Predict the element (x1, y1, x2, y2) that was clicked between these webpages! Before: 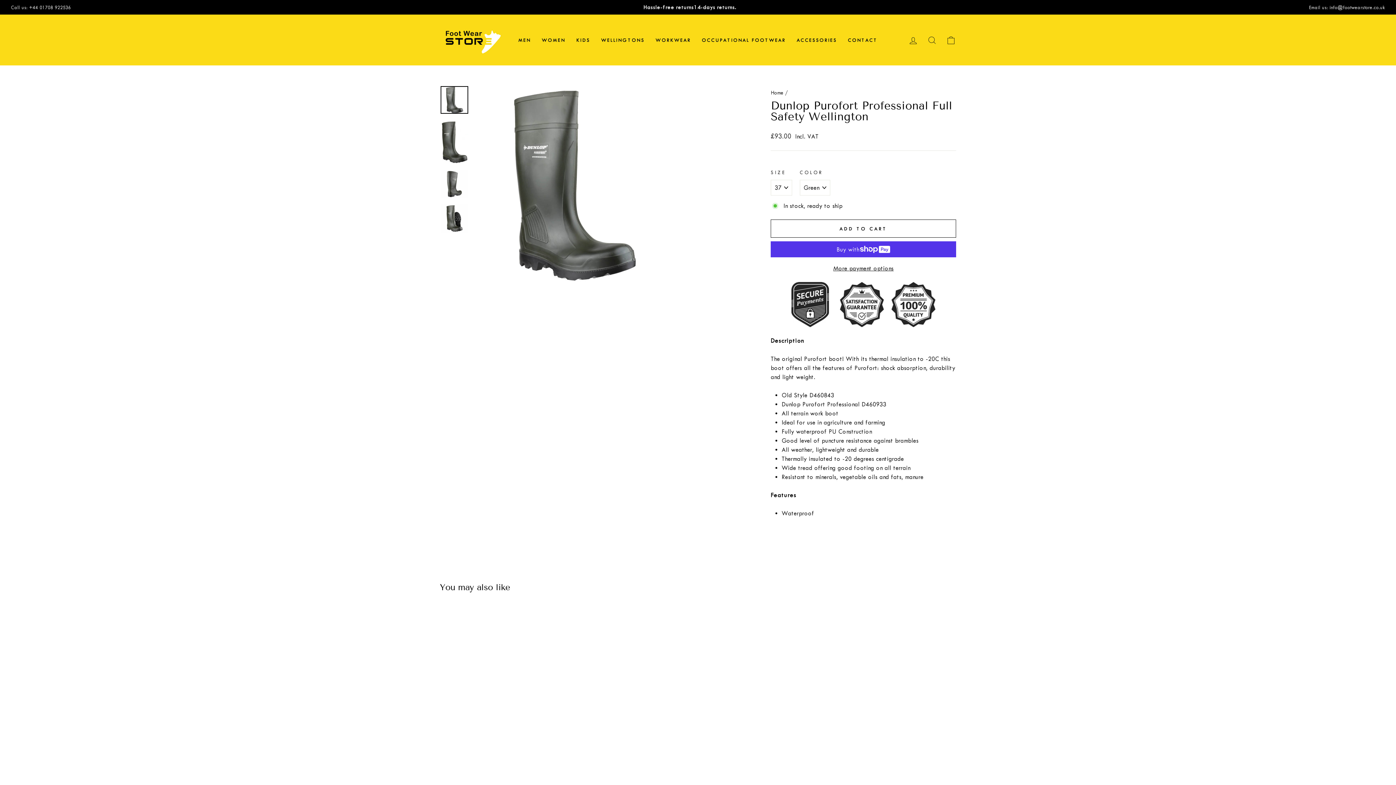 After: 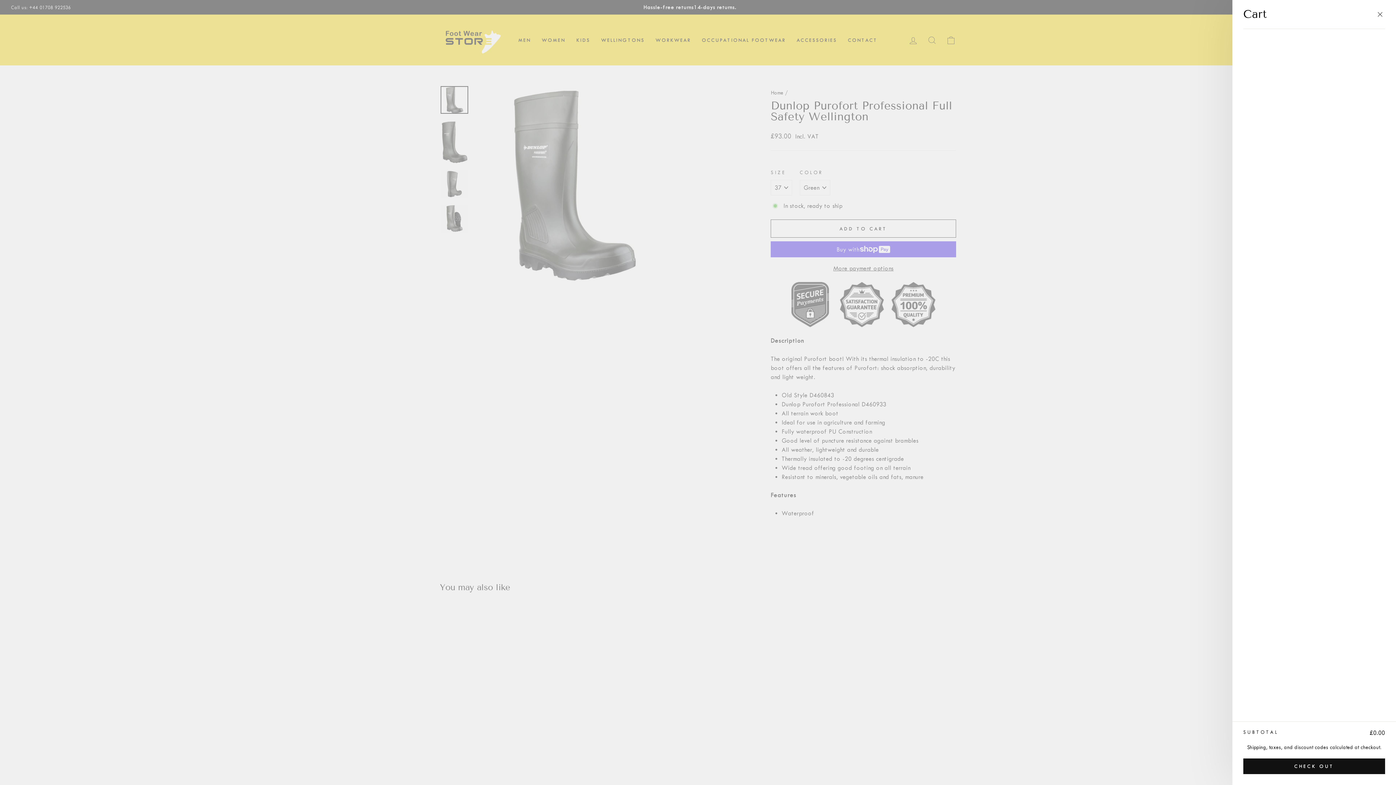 Action: label: CART bbox: (941, 32, 960, 48)